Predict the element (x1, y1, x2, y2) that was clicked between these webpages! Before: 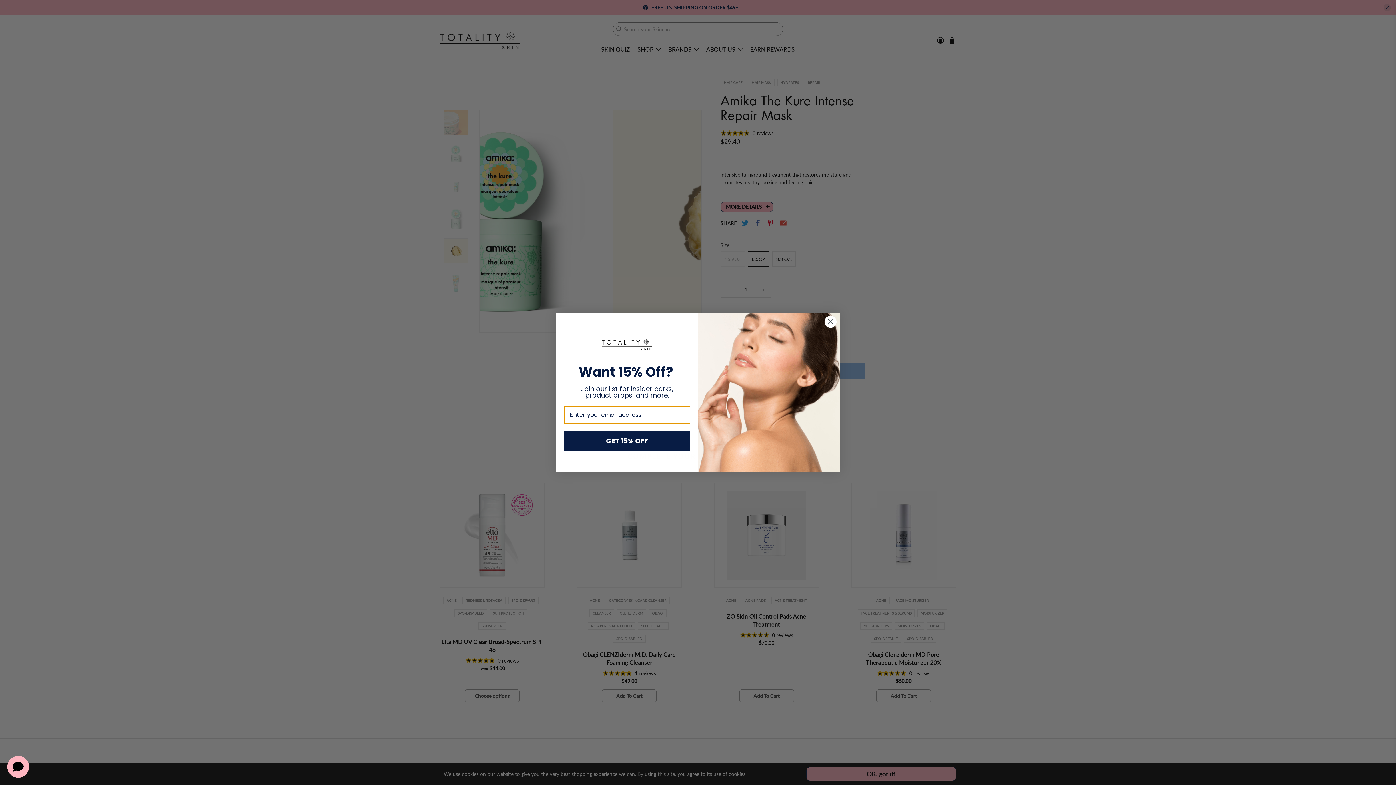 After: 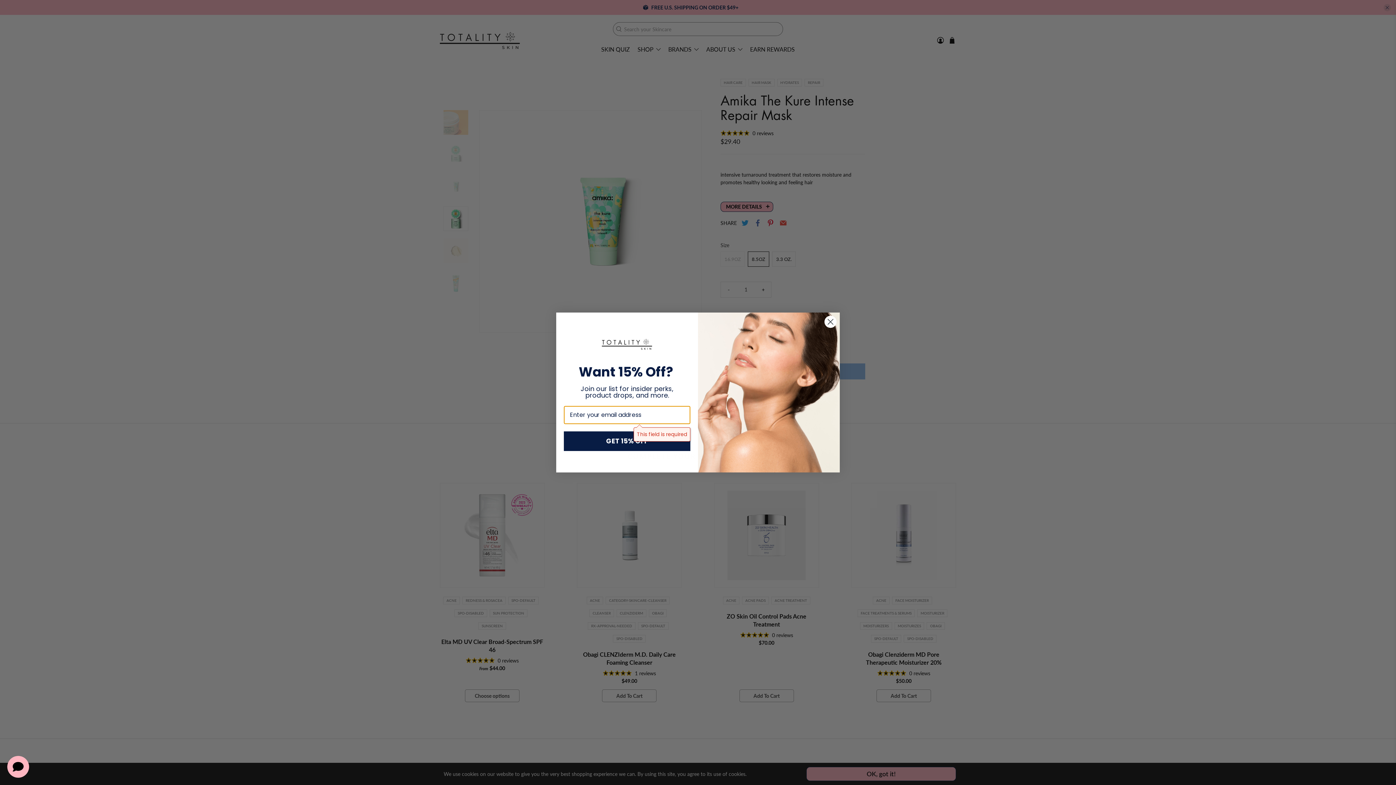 Action: bbox: (564, 431, 690, 451) label: GET 15% OFF